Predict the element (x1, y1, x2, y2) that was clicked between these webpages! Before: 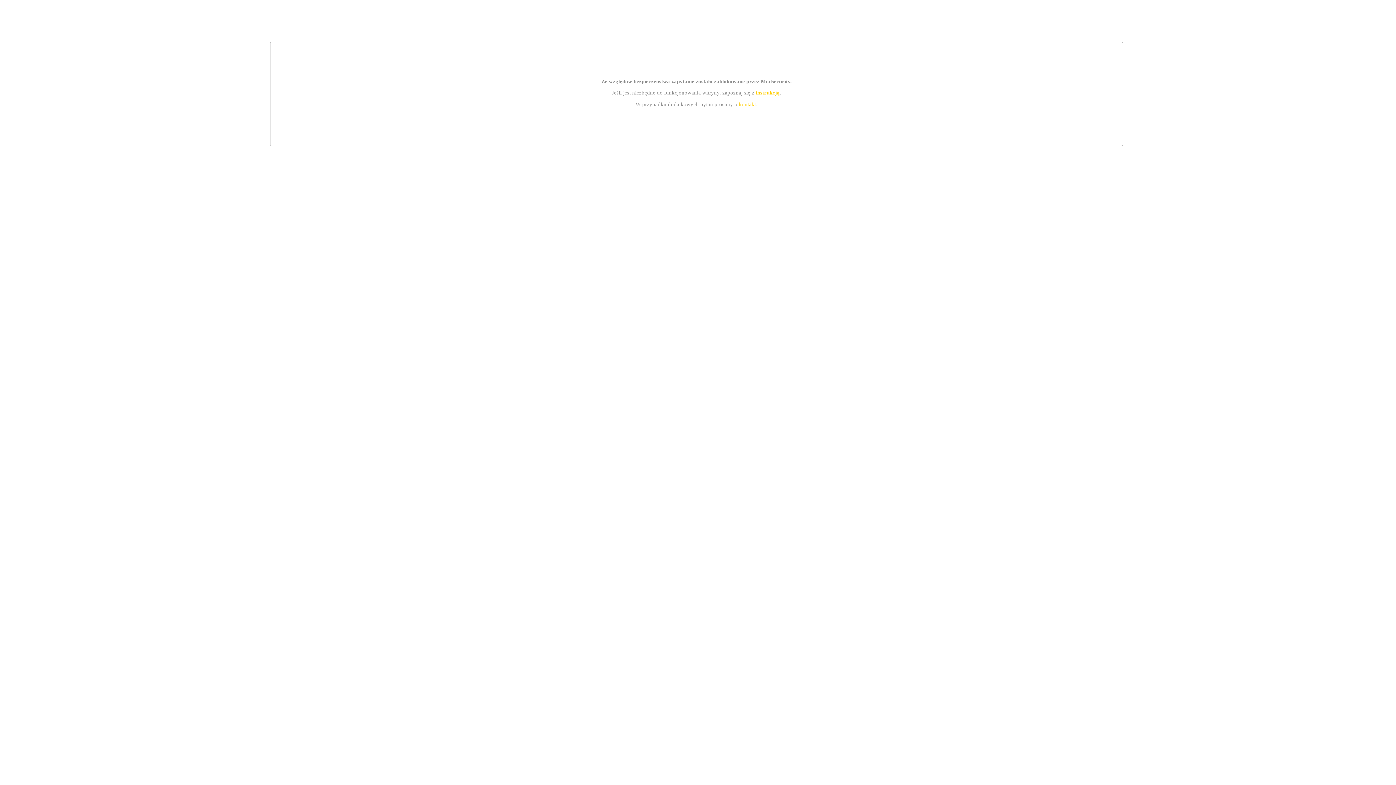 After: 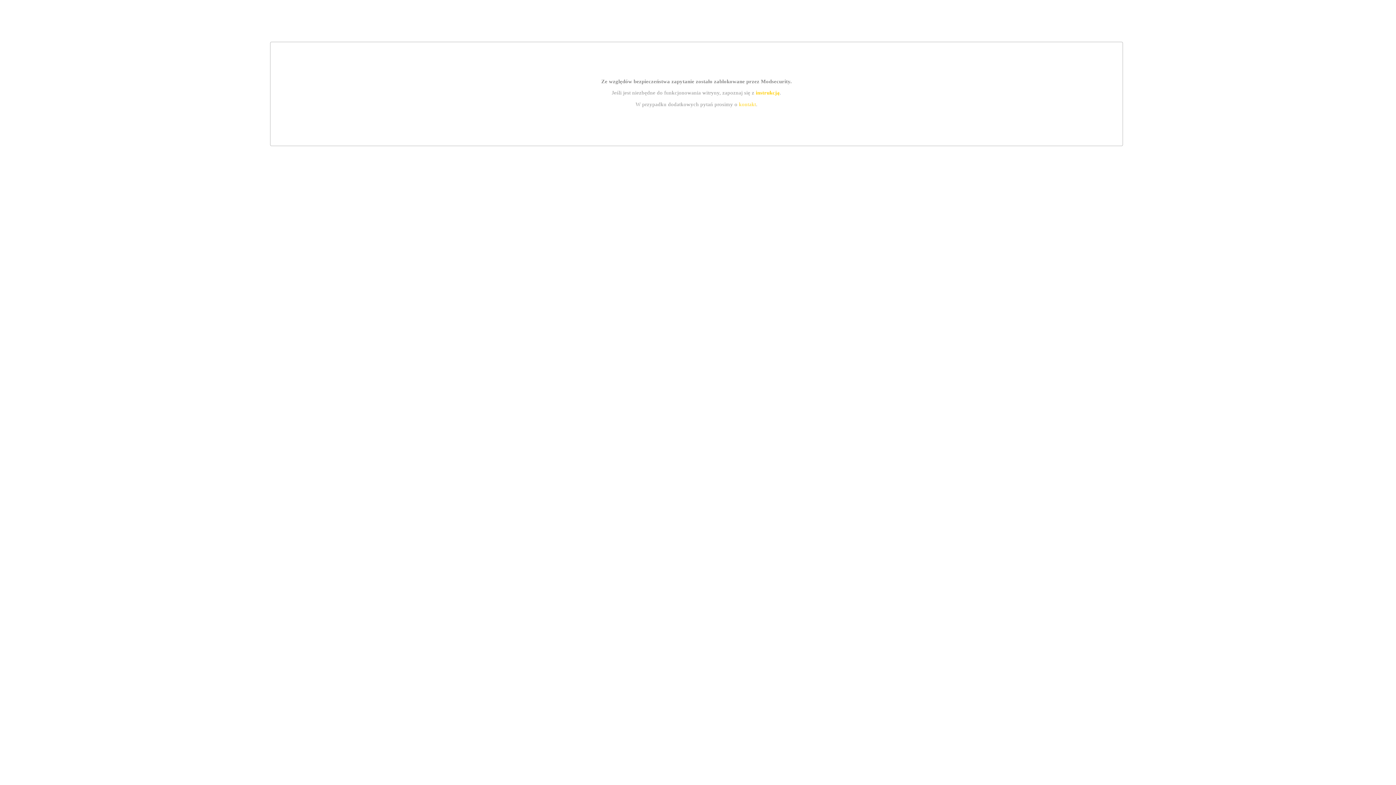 Action: bbox: (755, 89, 779, 95) label: instrukcją